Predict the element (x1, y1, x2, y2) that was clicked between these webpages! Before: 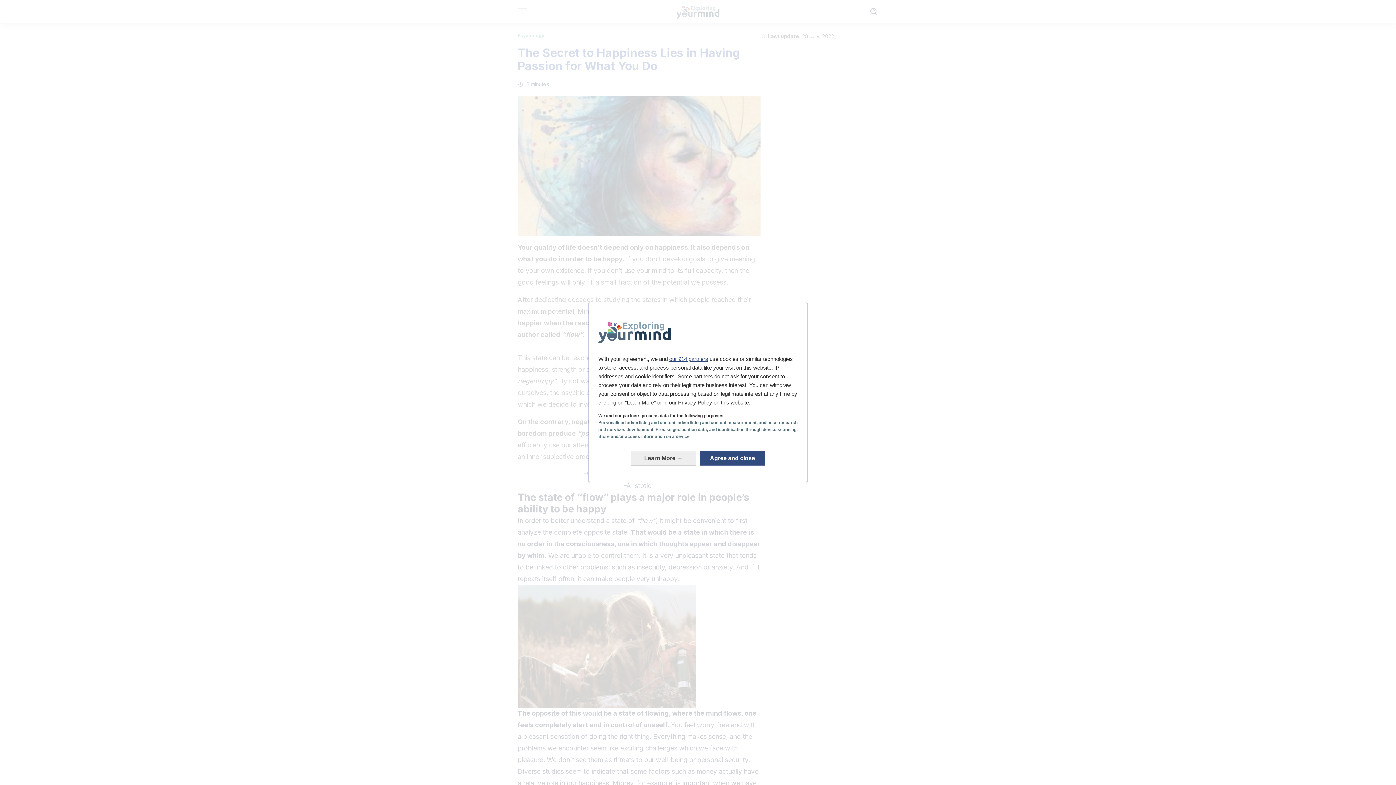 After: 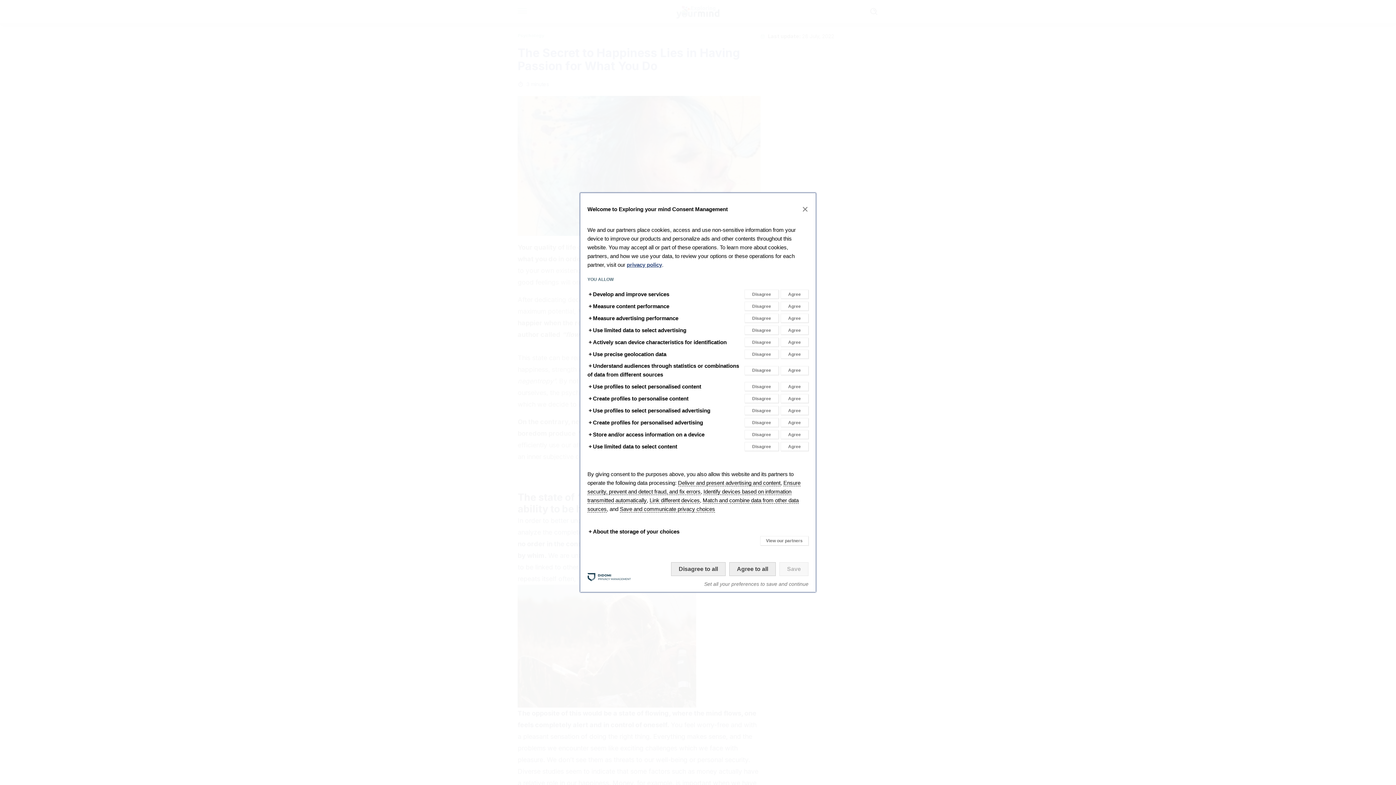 Action: bbox: (630, 451, 696, 465) label: Learn More: Configure your consents